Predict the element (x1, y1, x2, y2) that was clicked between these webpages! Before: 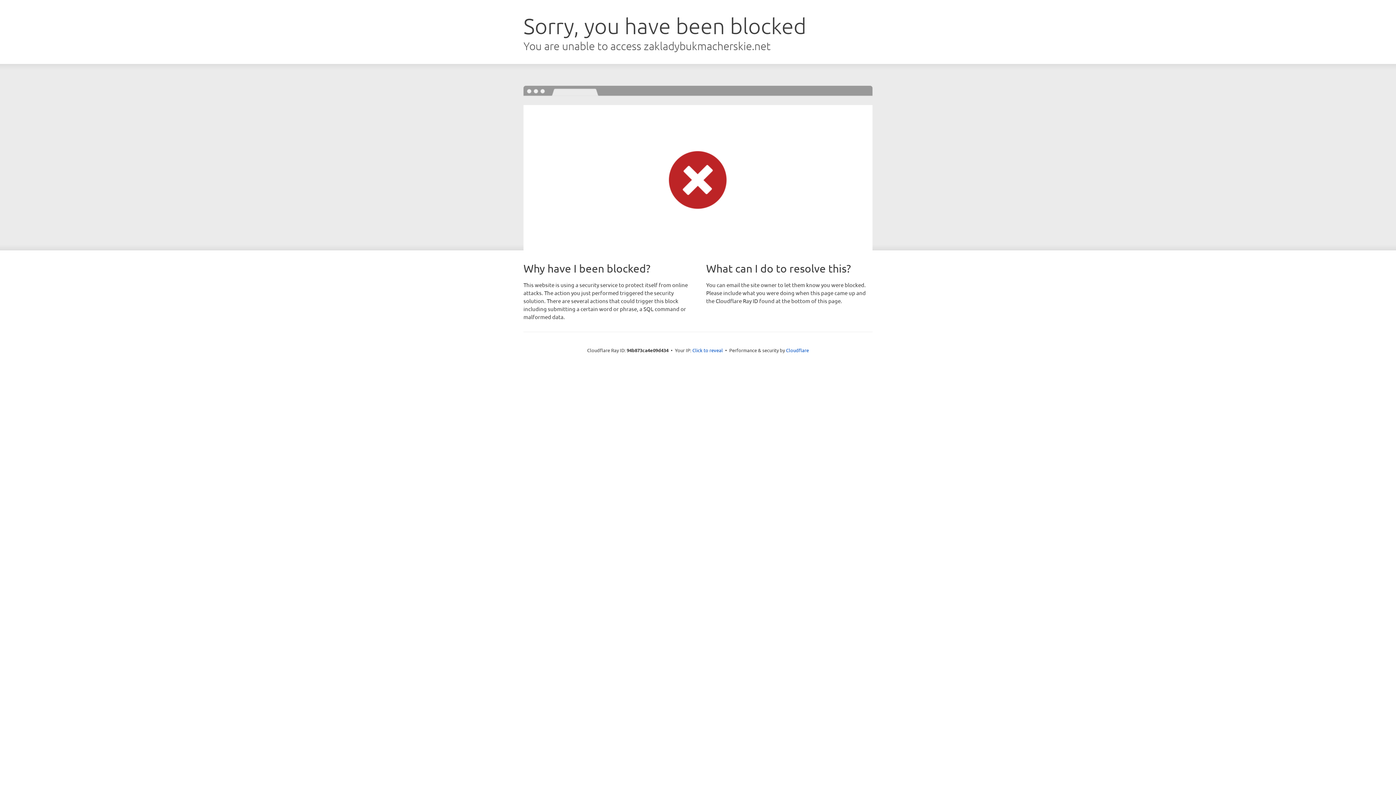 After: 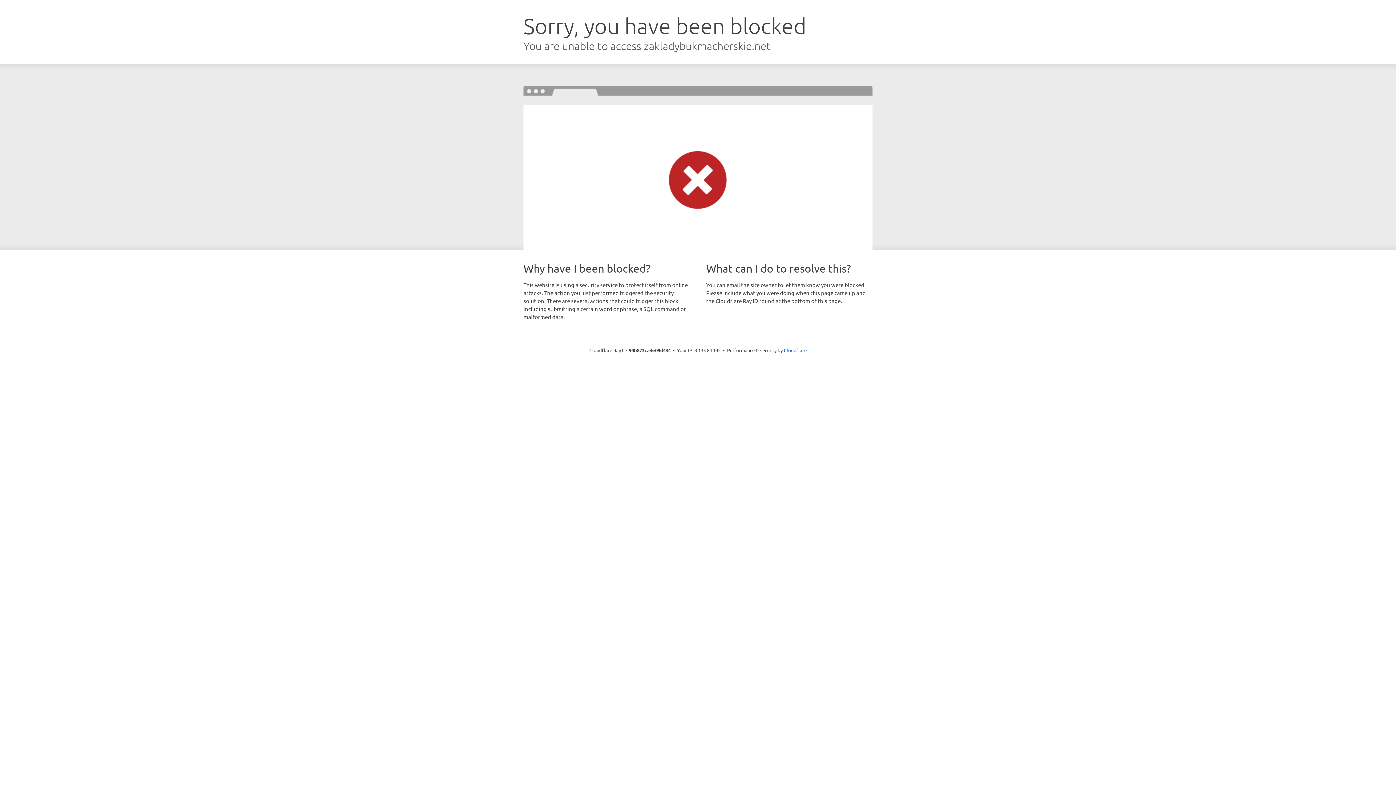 Action: label: Click to reveal bbox: (692, 346, 723, 353)